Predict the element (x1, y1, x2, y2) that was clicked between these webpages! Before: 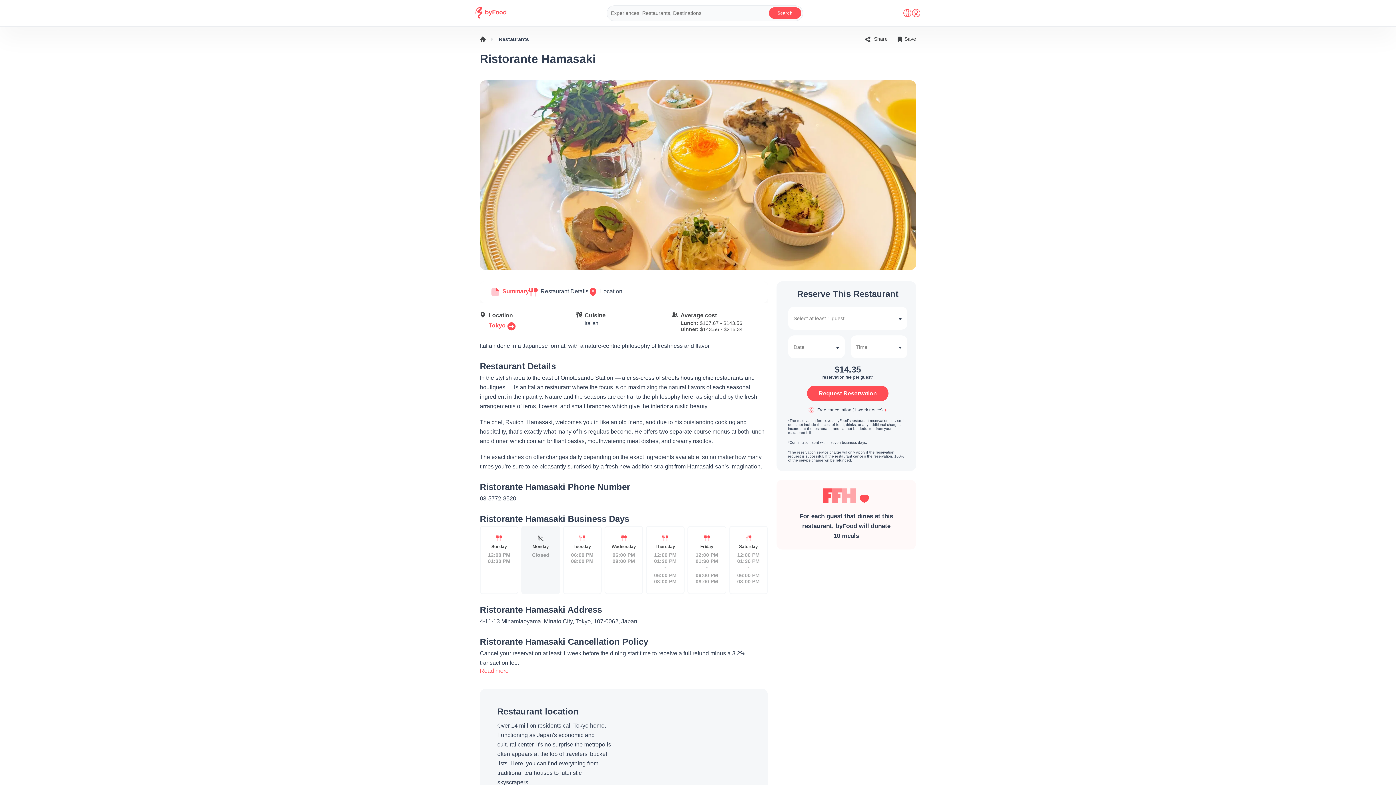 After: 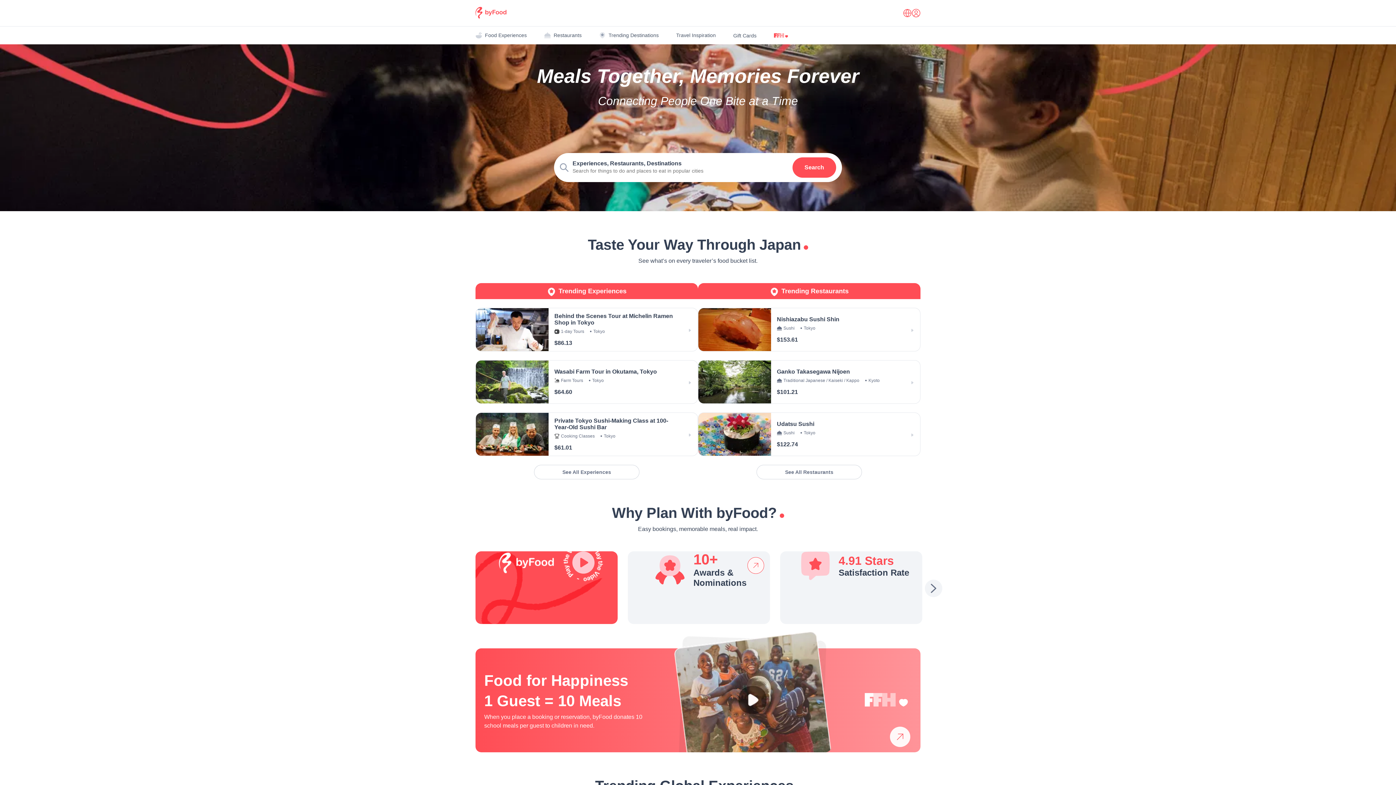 Action: bbox: (480, 34, 485, 43)